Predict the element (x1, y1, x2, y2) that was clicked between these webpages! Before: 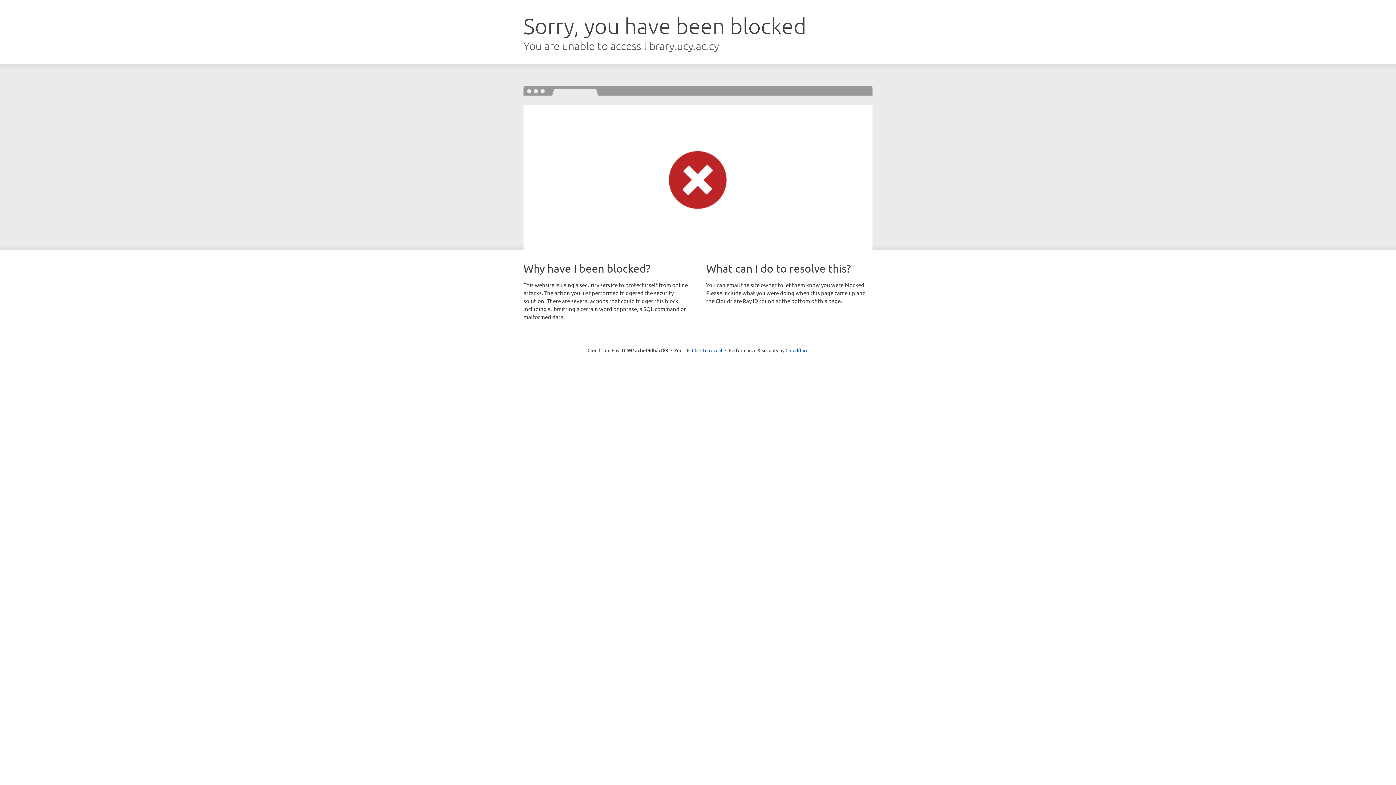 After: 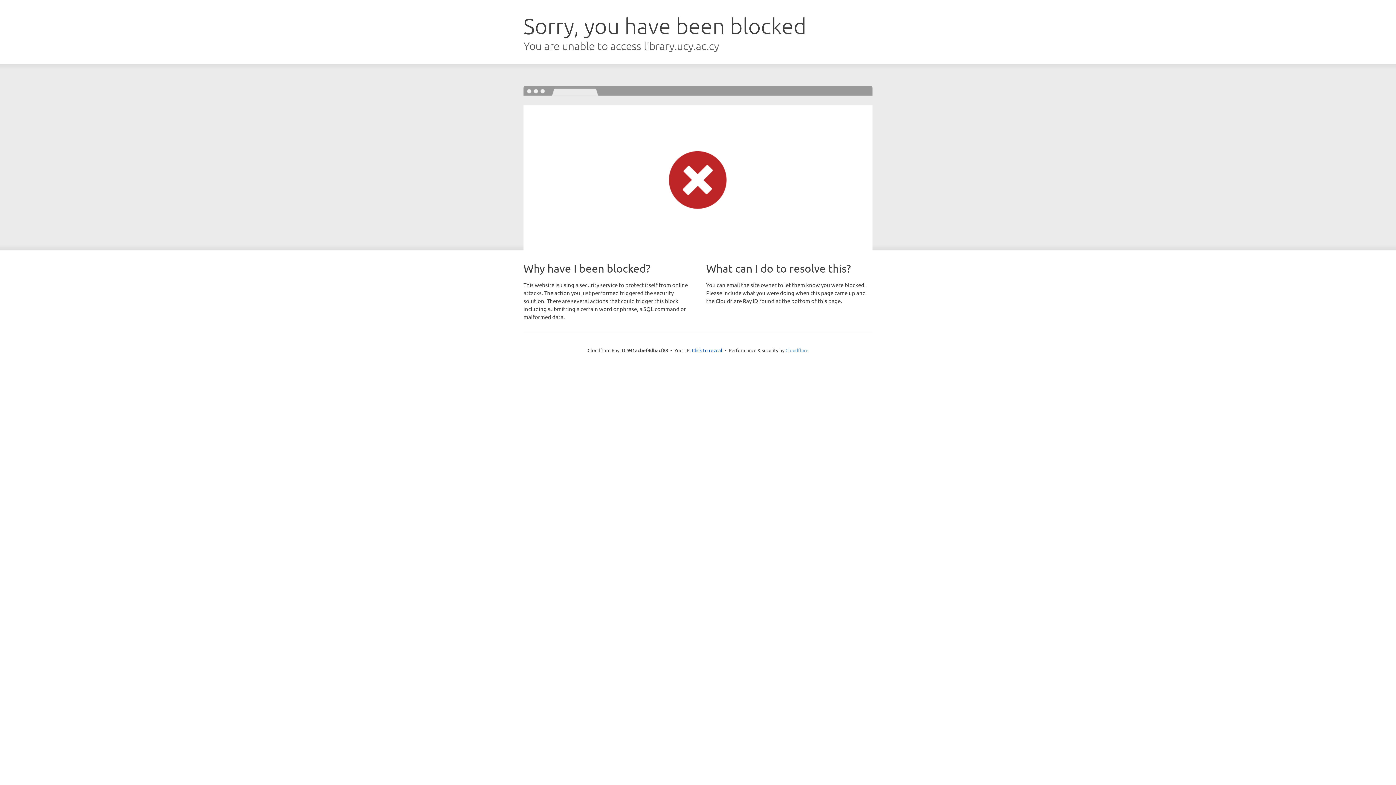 Action: bbox: (785, 347, 808, 353) label: Cloudflare